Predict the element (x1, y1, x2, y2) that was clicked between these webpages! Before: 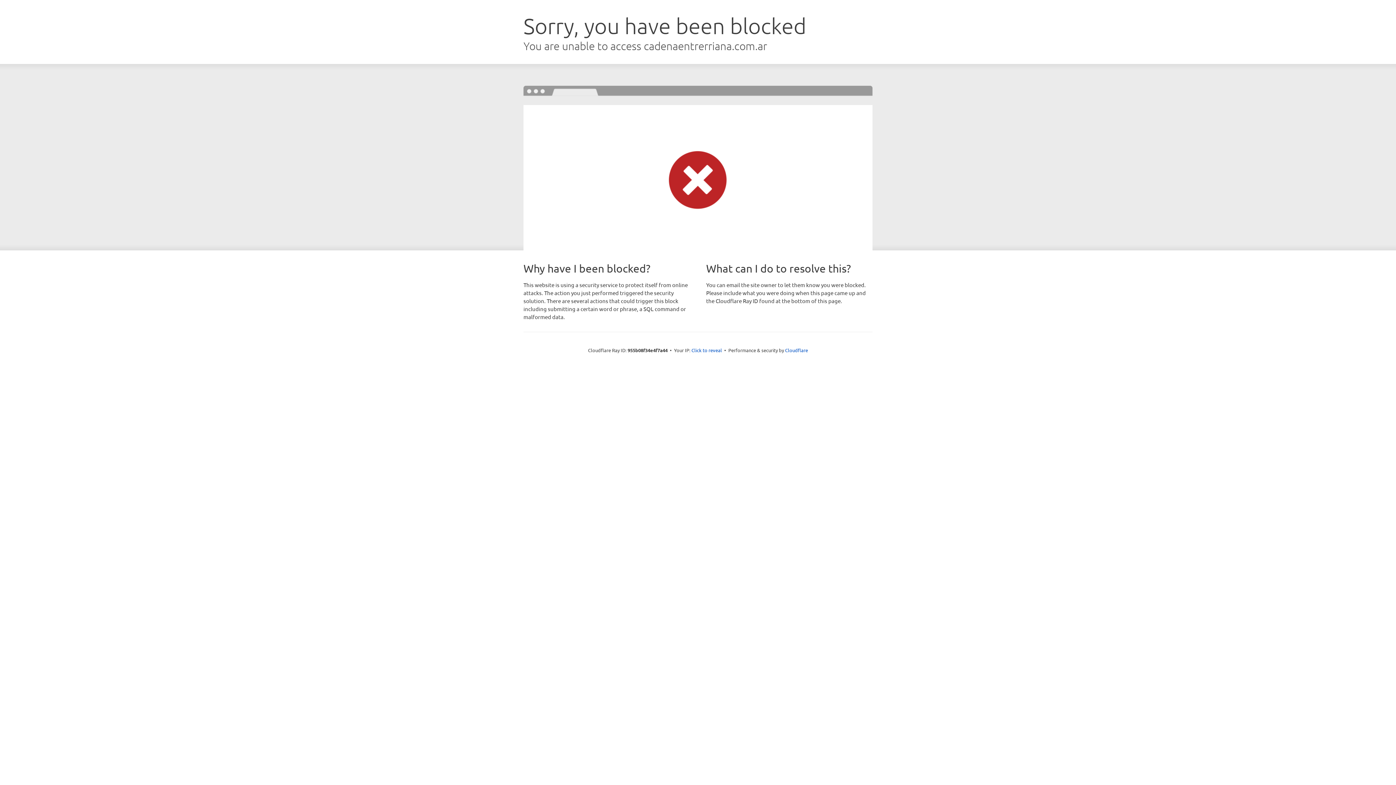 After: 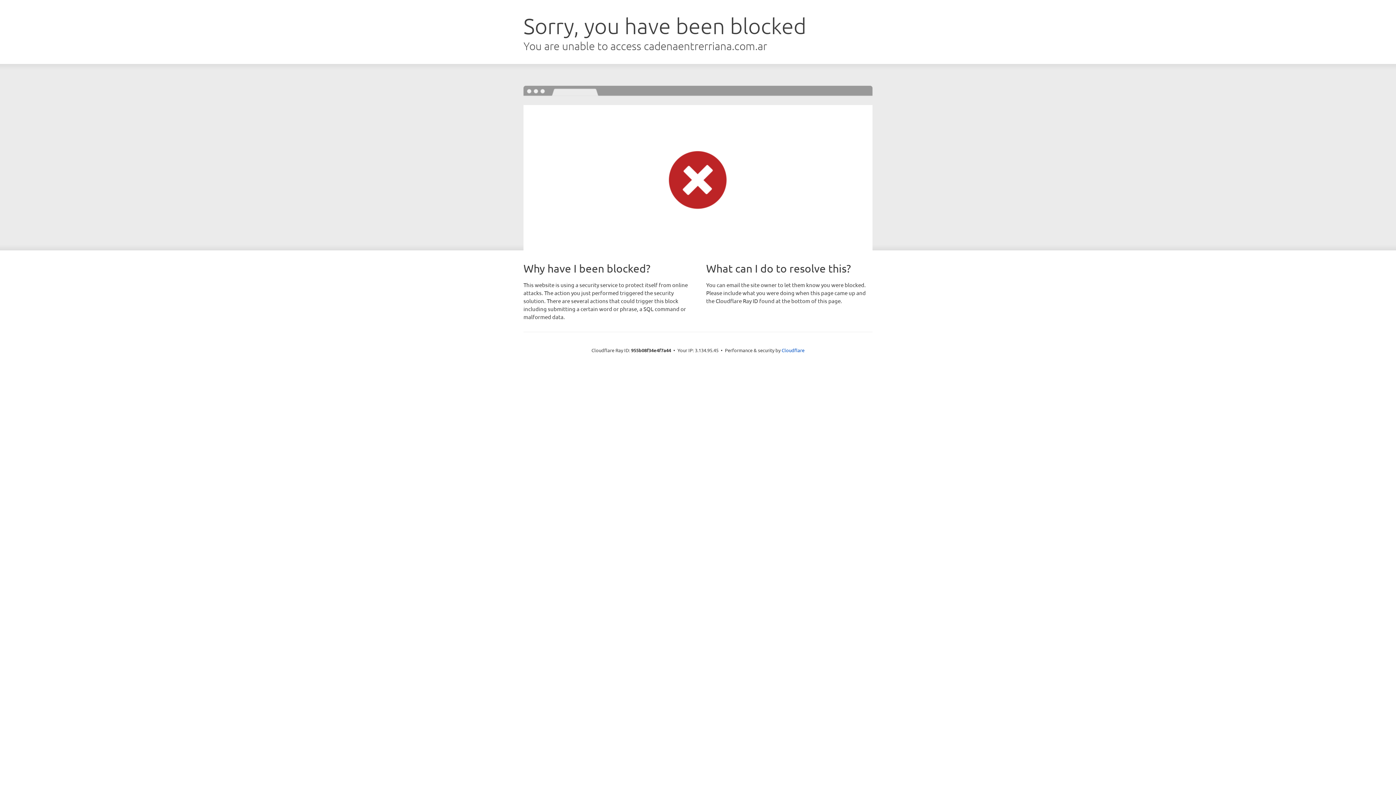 Action: label: Click to reveal bbox: (691, 346, 722, 353)